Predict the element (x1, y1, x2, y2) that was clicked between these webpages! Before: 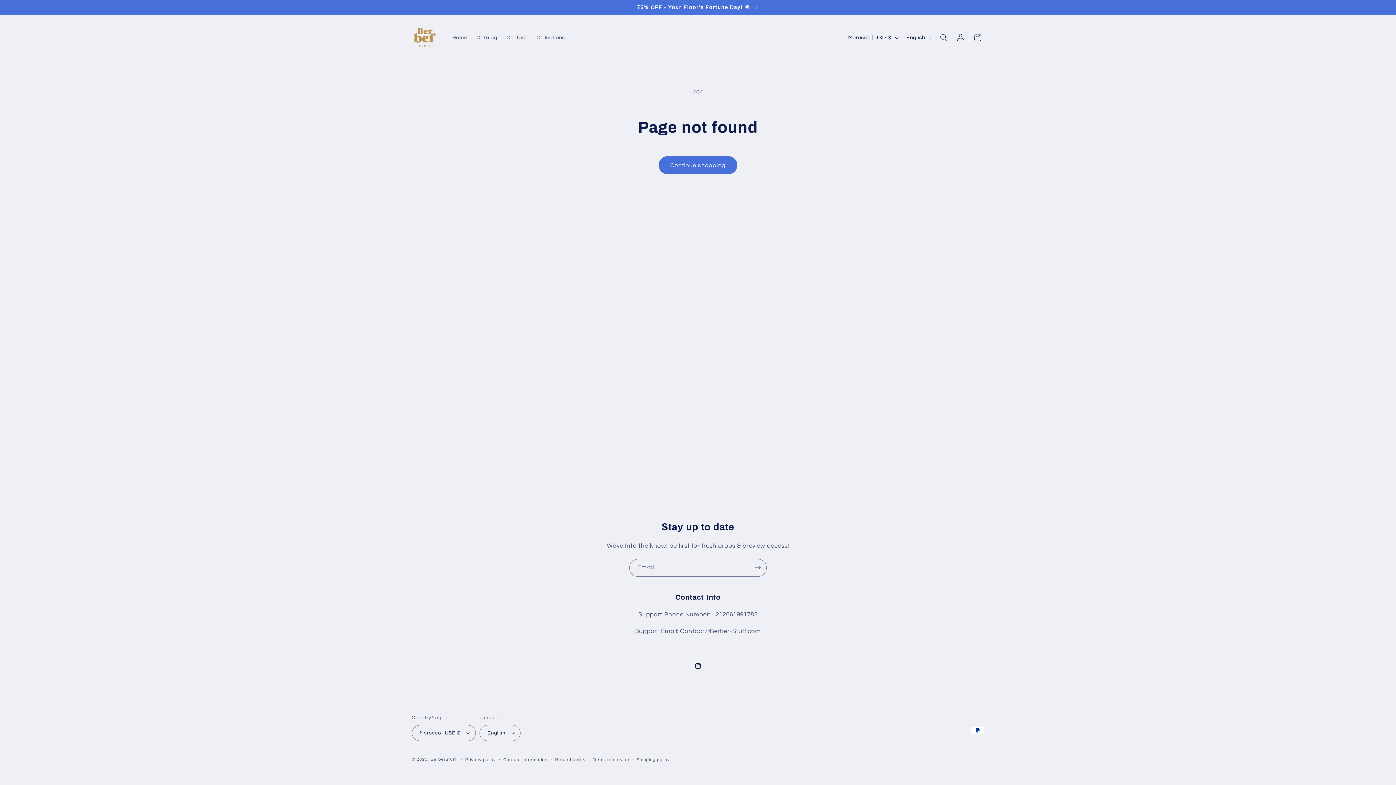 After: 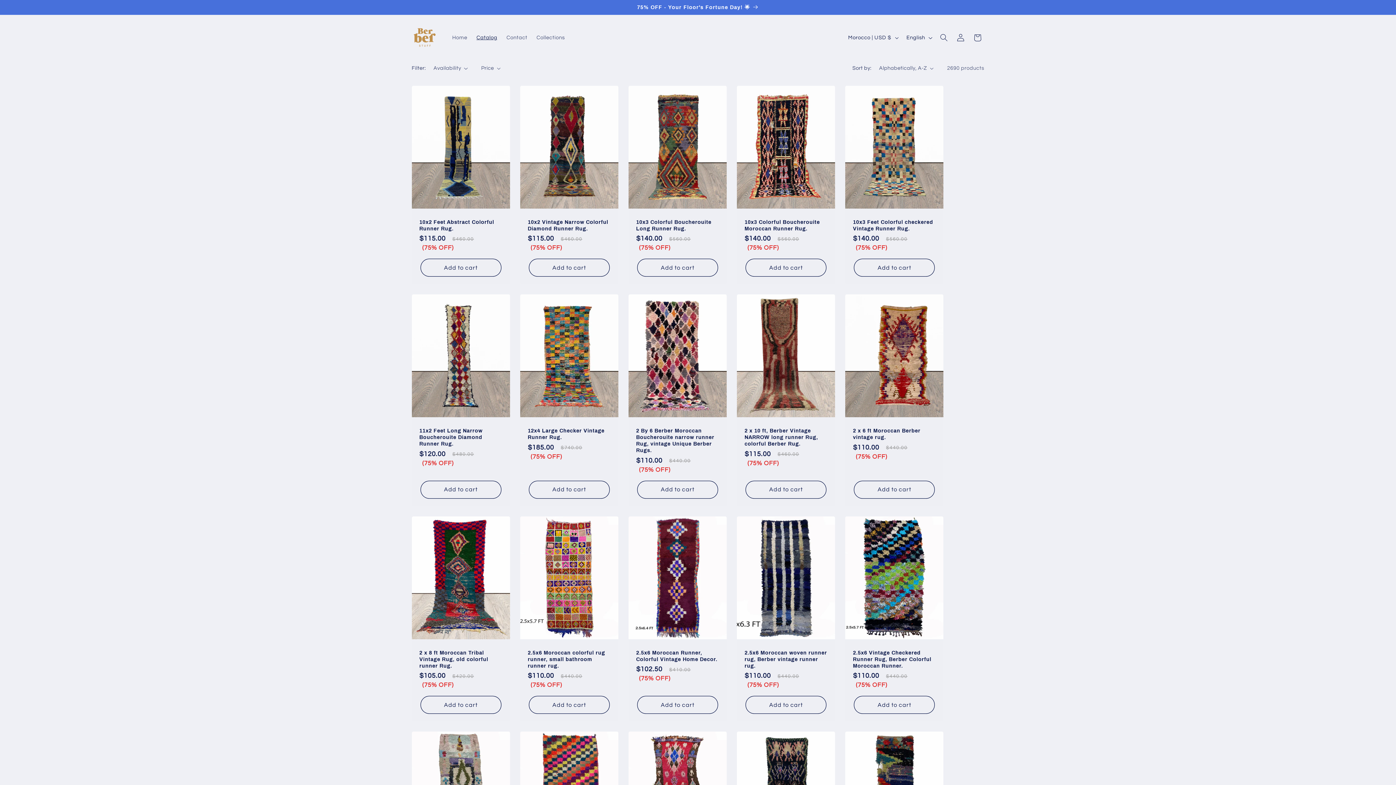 Action: bbox: (658, 156, 737, 174) label: Continue shopping